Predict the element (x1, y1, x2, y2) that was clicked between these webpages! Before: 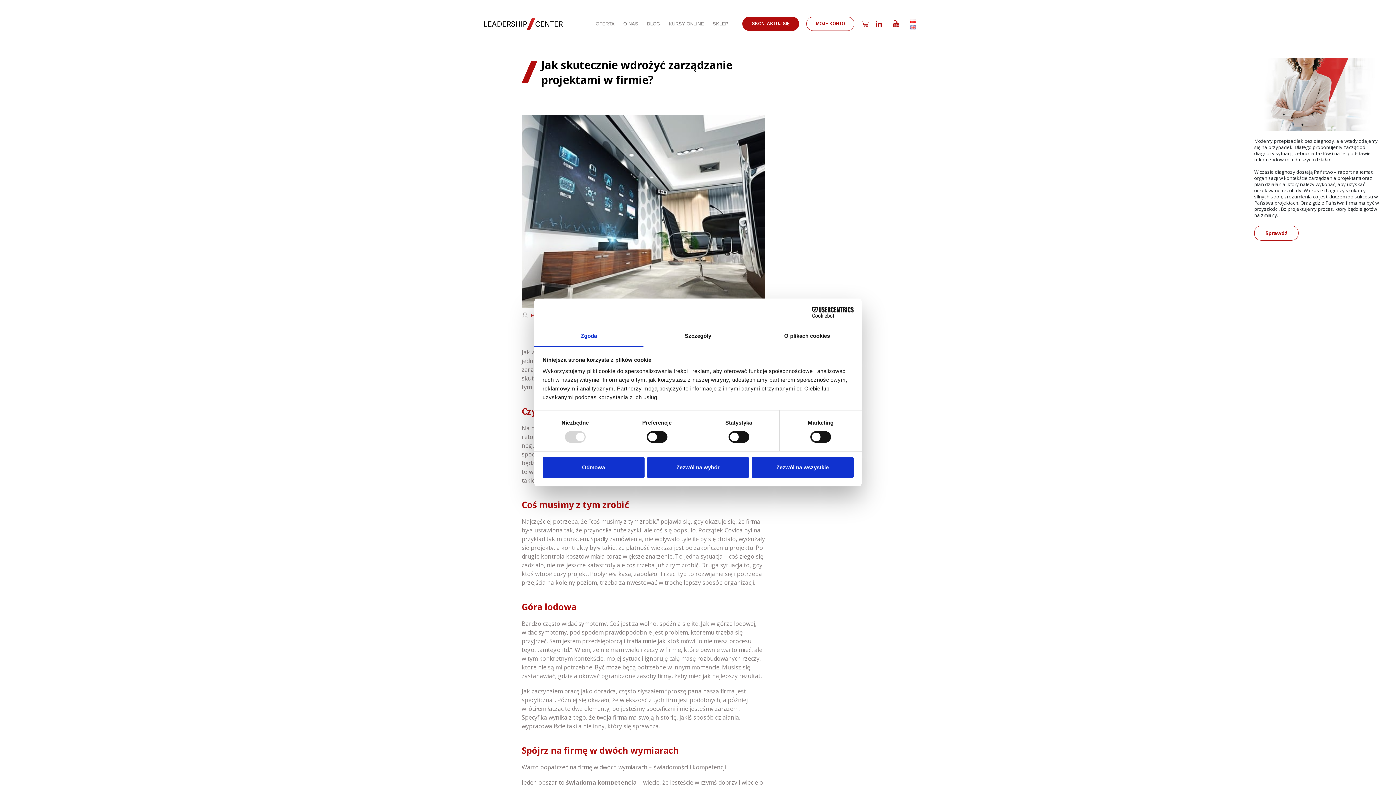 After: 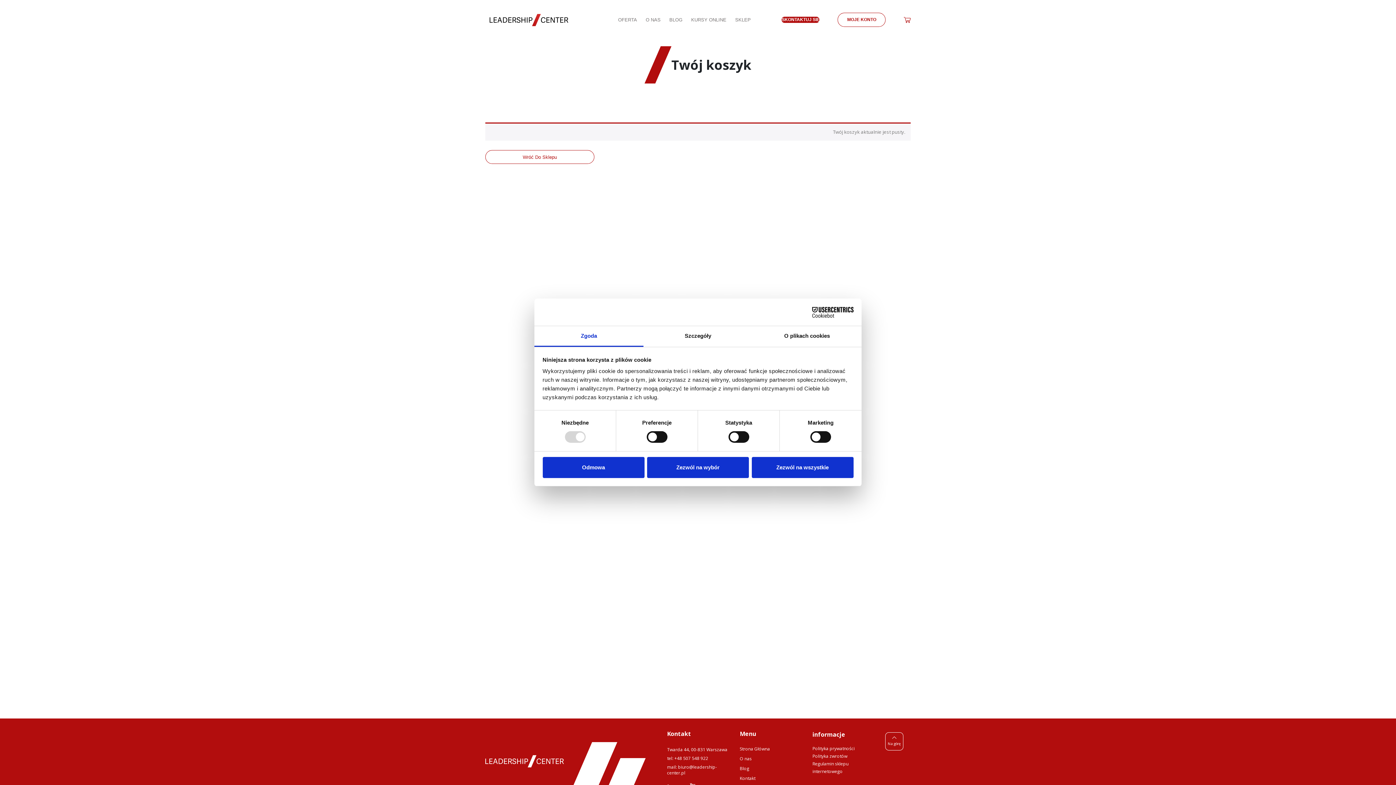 Action: bbox: (861, 20, 868, 27)